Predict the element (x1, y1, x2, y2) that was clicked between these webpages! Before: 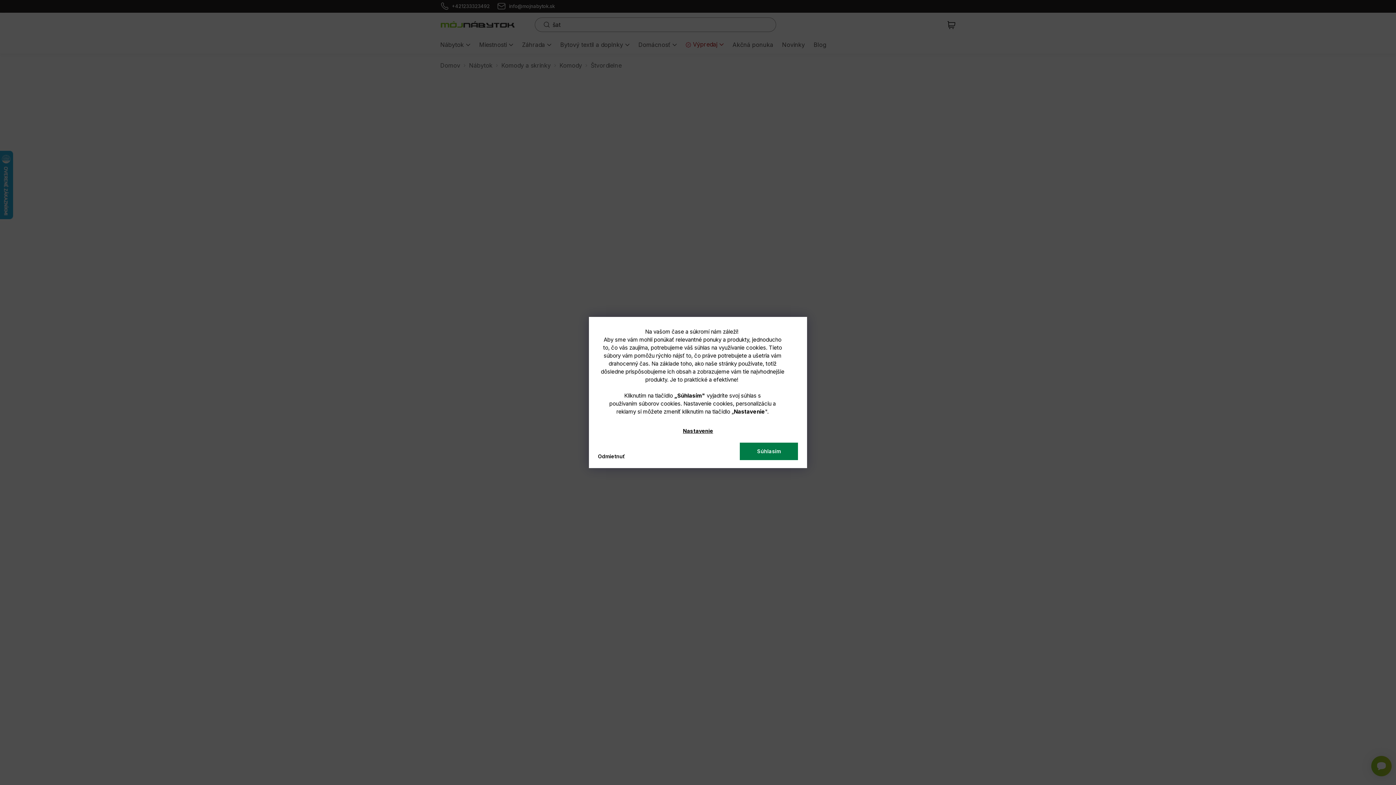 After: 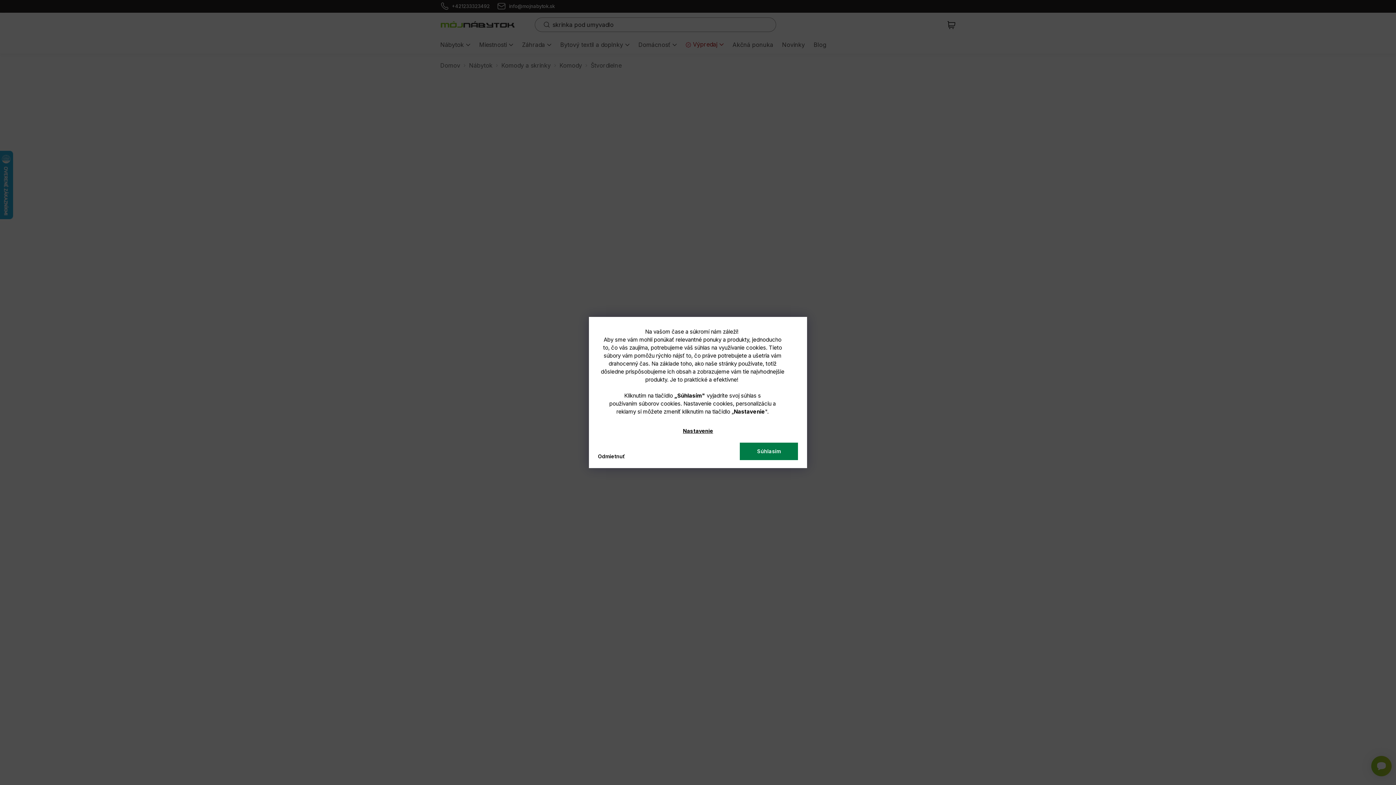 Action: bbox: (677, 423, 718, 439) label: Nastavenie